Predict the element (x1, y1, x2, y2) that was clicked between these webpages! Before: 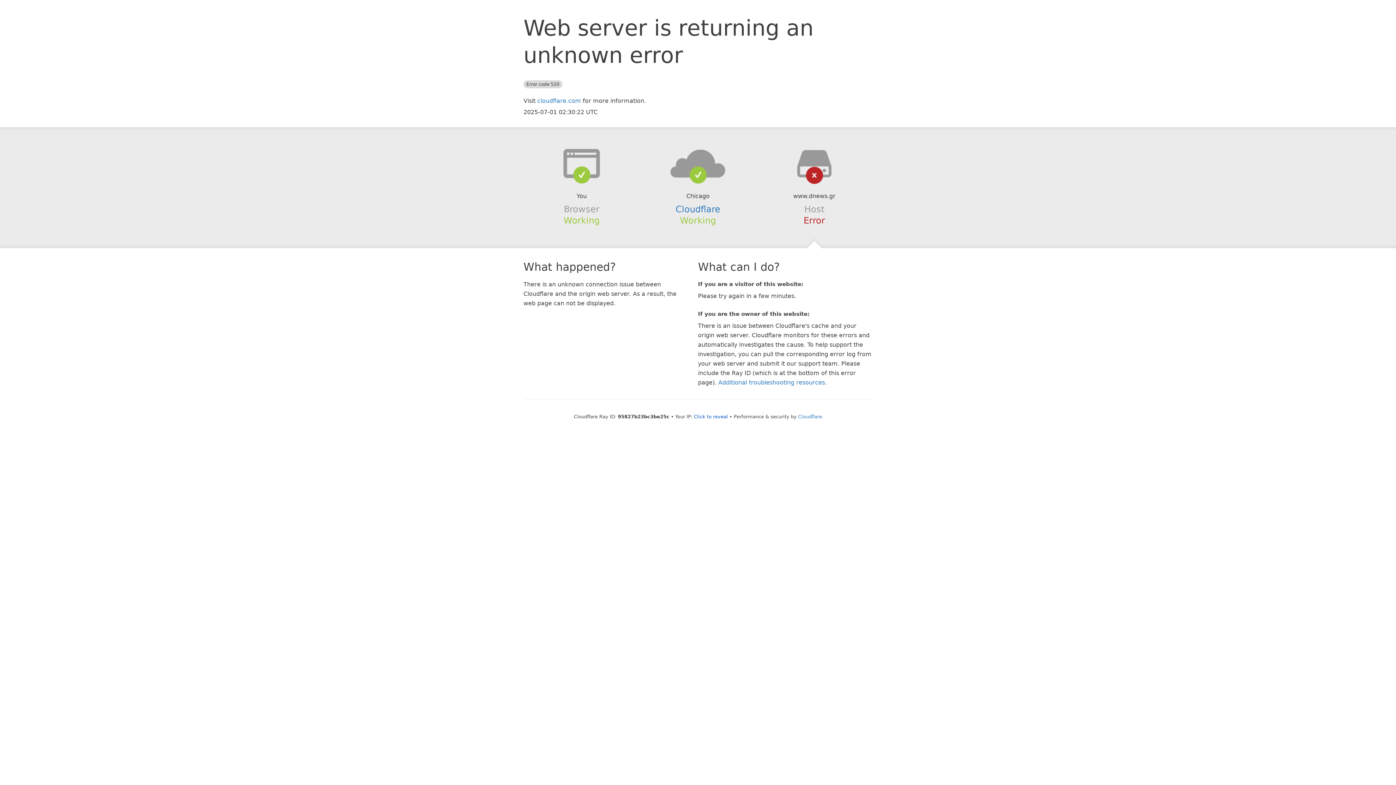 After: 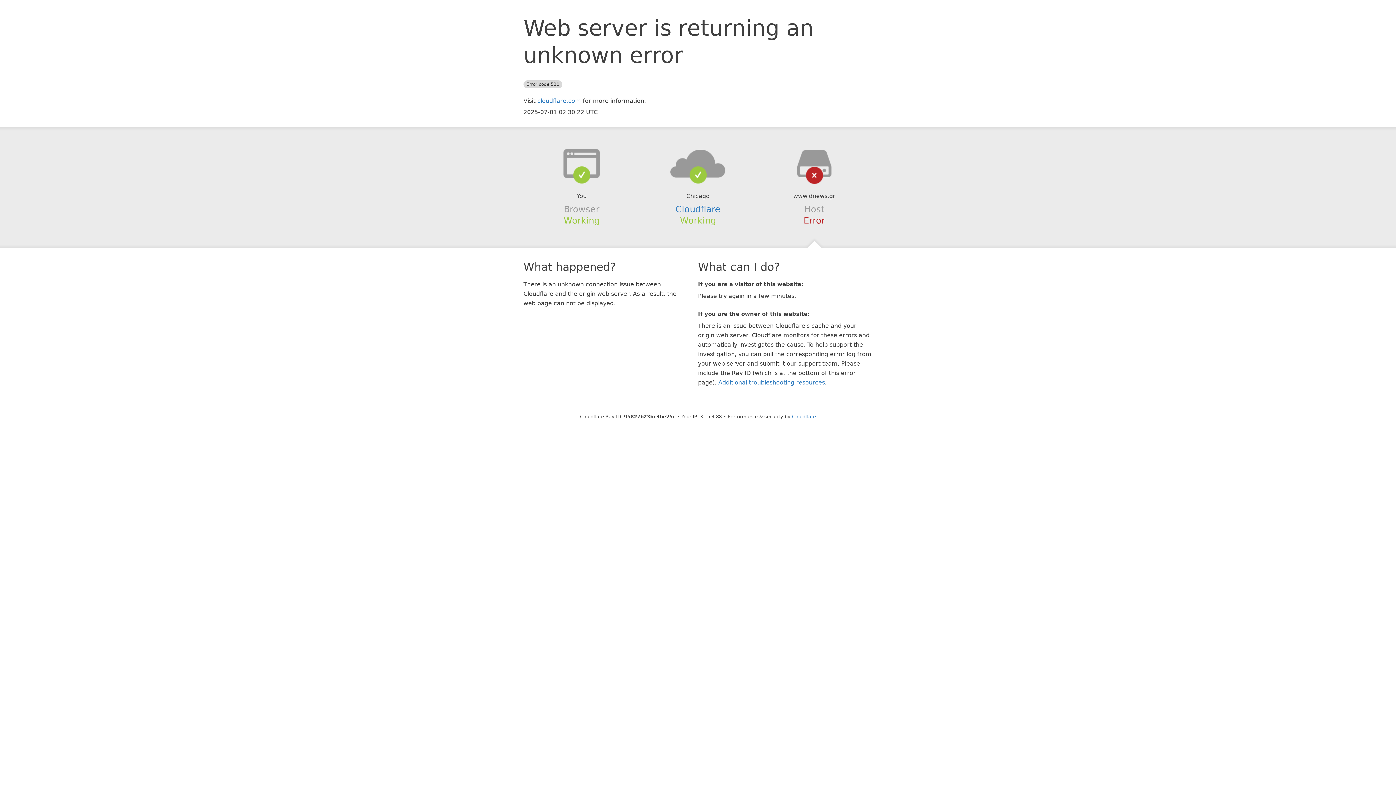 Action: label: Click to reveal bbox: (694, 414, 728, 419)